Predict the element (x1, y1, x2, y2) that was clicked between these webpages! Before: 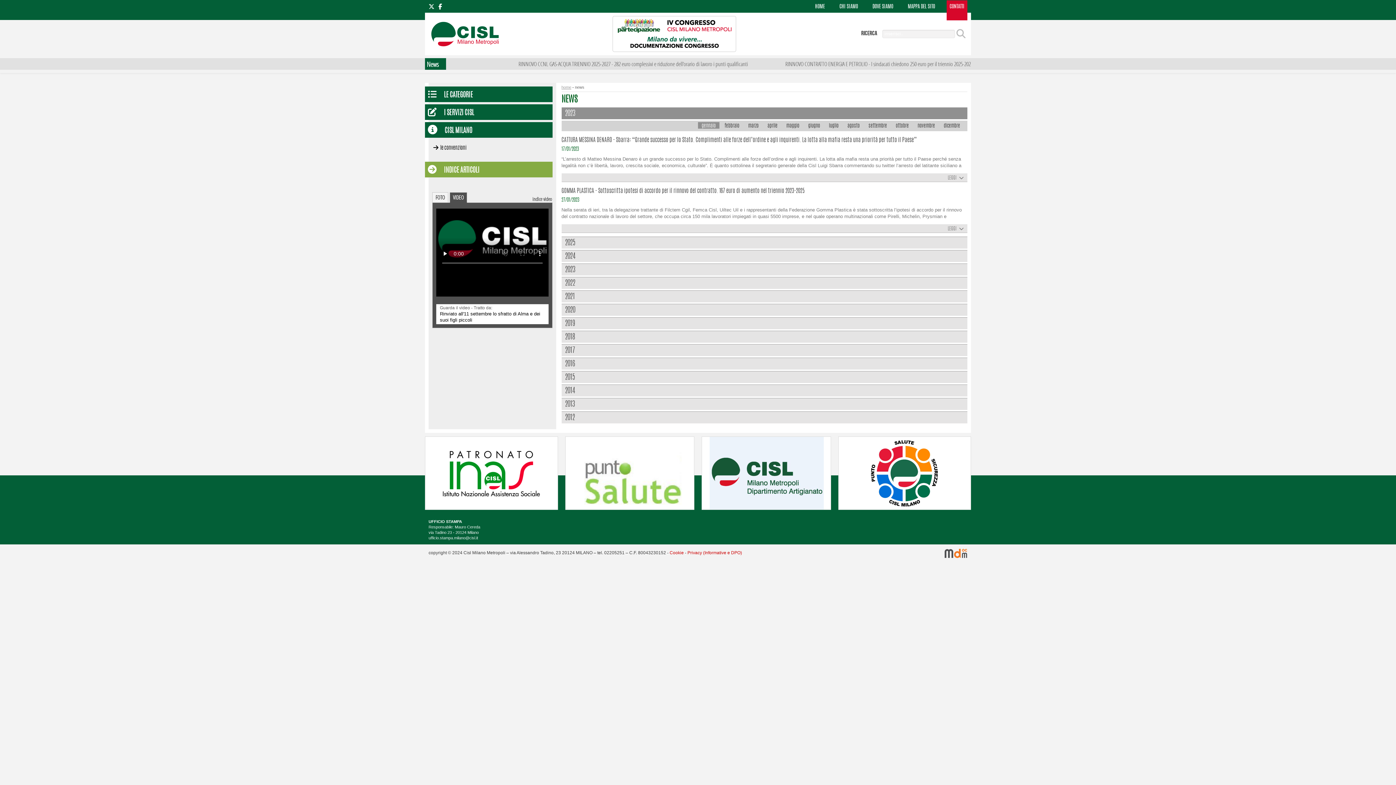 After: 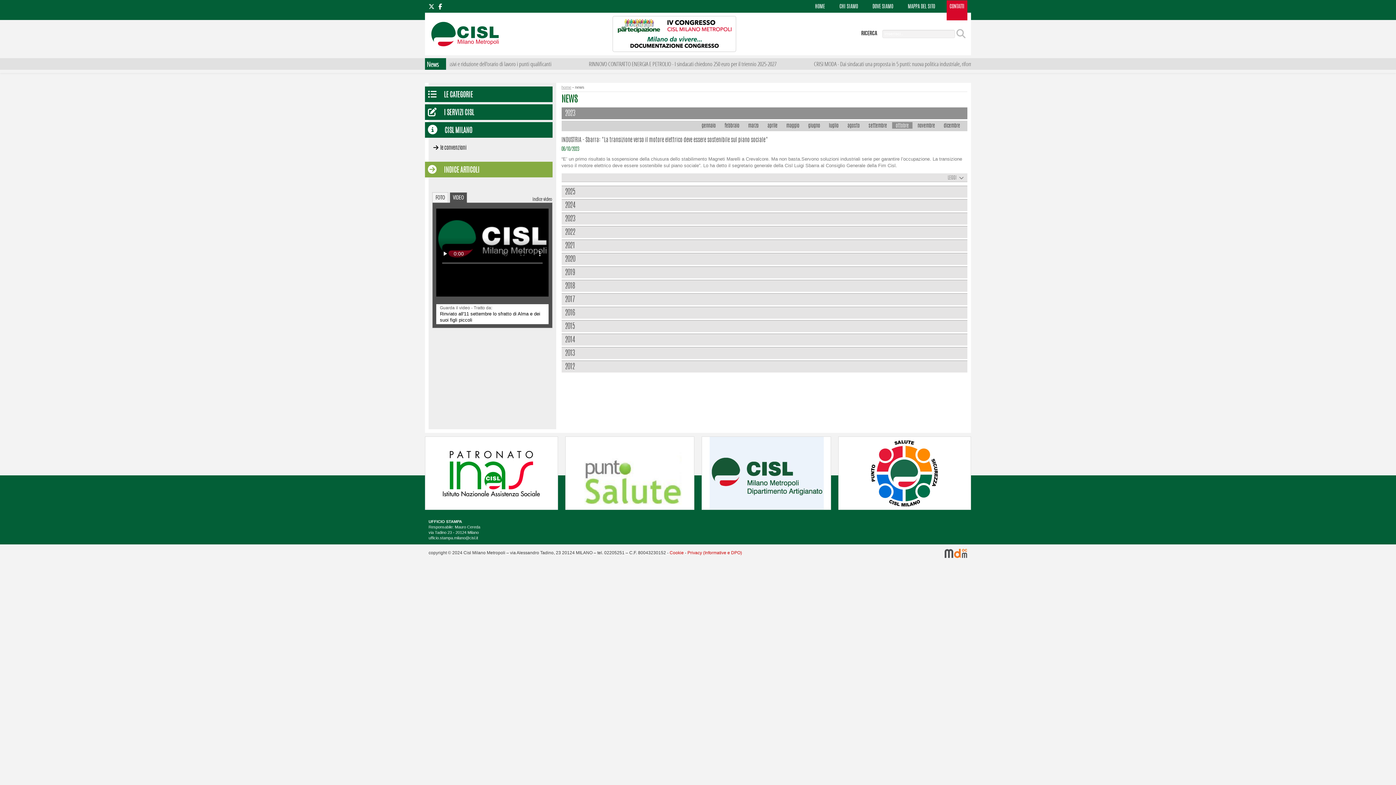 Action: label: ottobre bbox: (892, 122, 912, 128)